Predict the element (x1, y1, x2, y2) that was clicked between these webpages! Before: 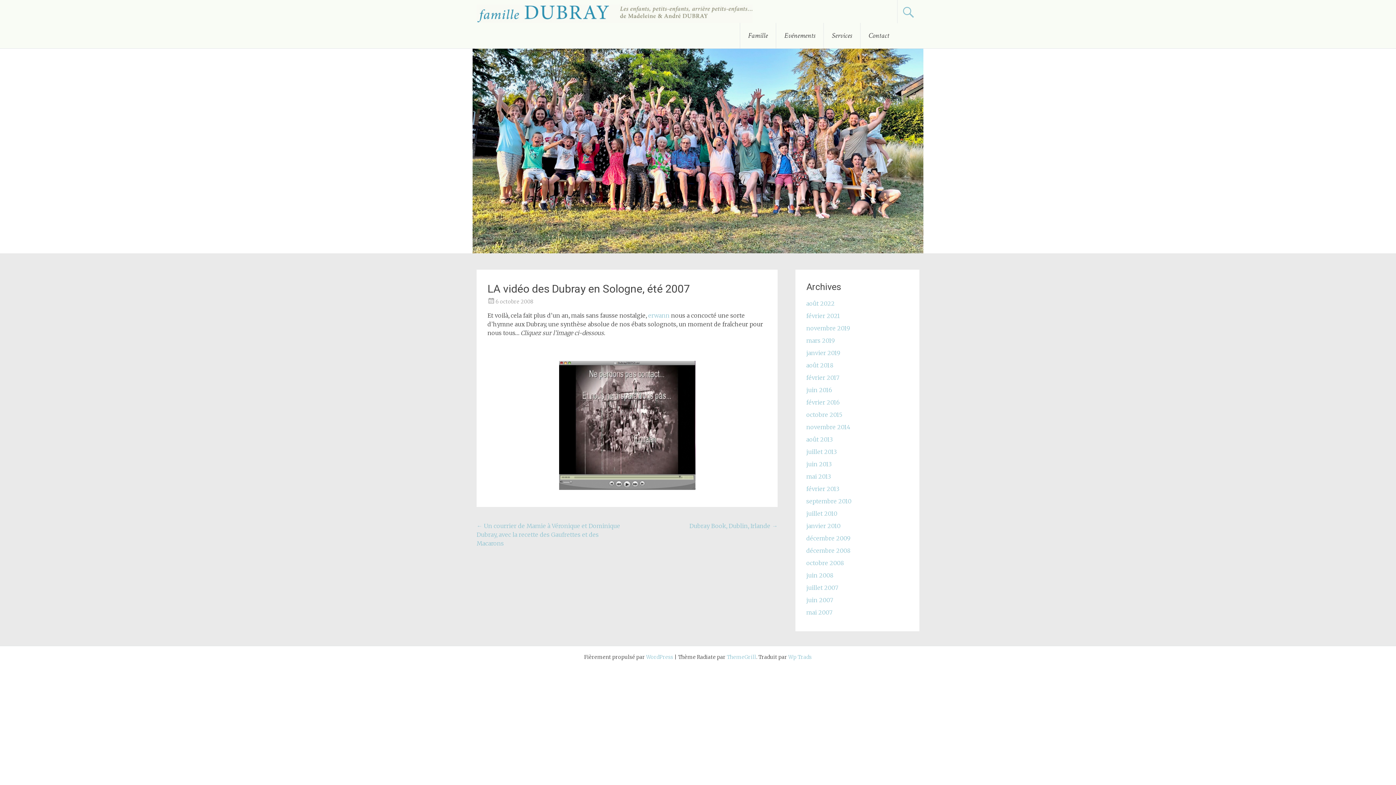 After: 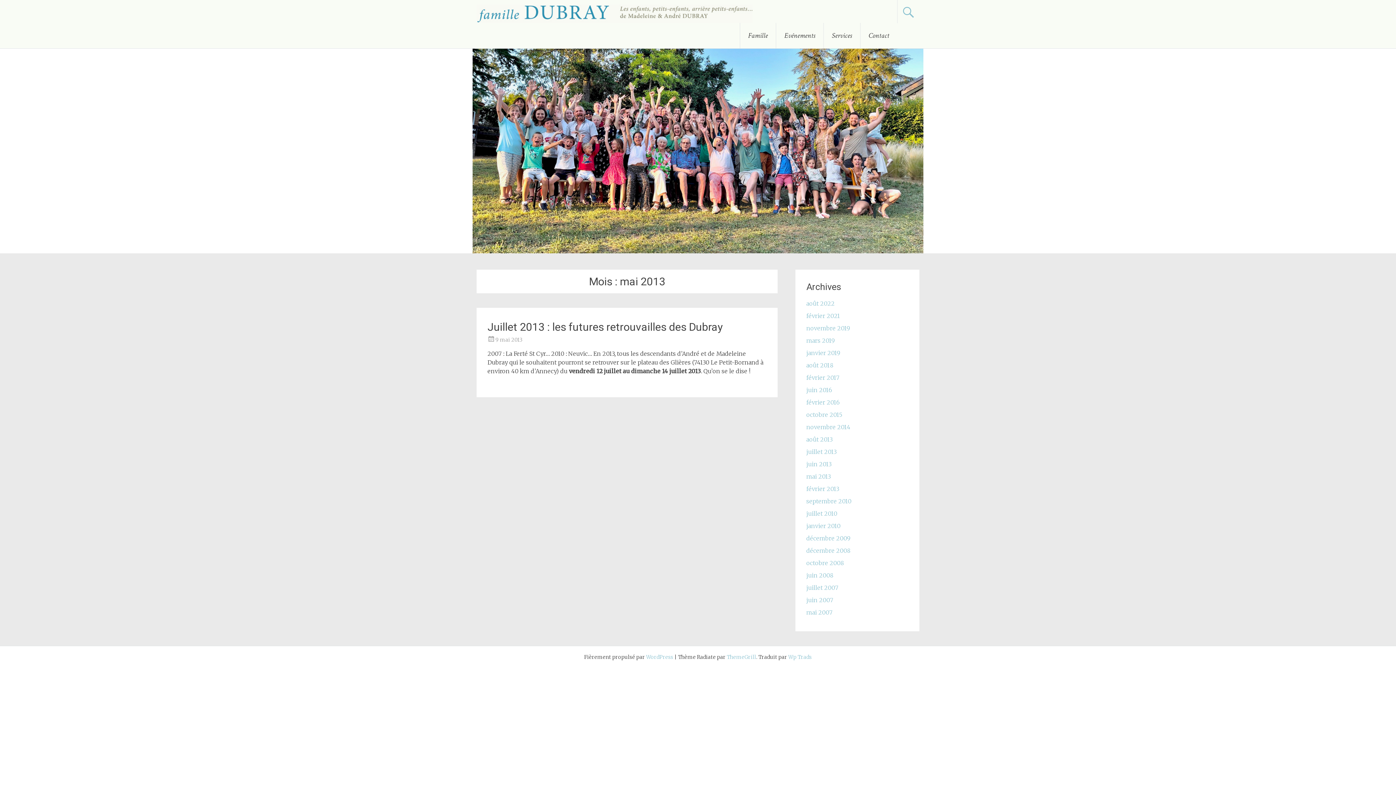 Action: bbox: (806, 473, 830, 480) label: mai 2013